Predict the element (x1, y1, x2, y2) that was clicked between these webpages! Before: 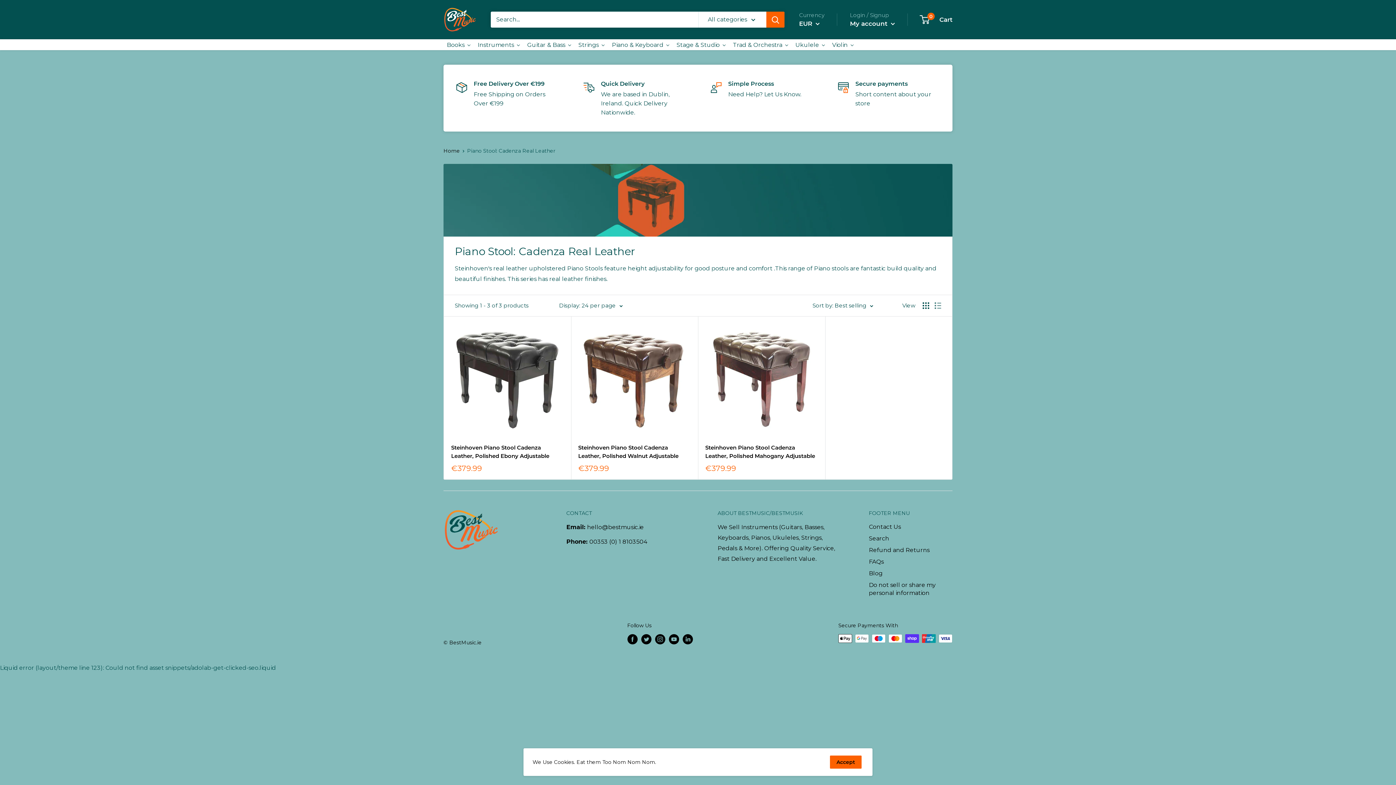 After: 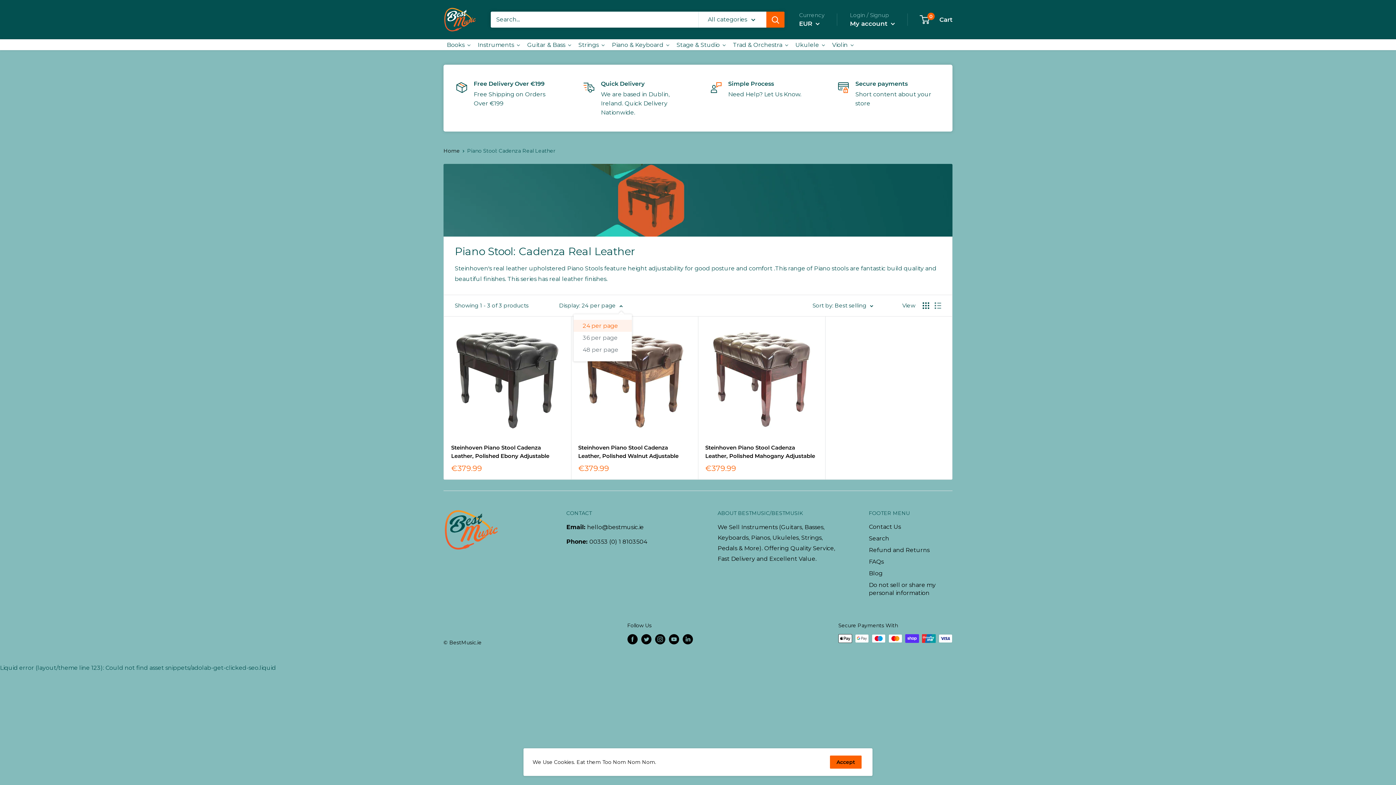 Action: label: Display: 24 per page bbox: (559, 300, 622, 311)